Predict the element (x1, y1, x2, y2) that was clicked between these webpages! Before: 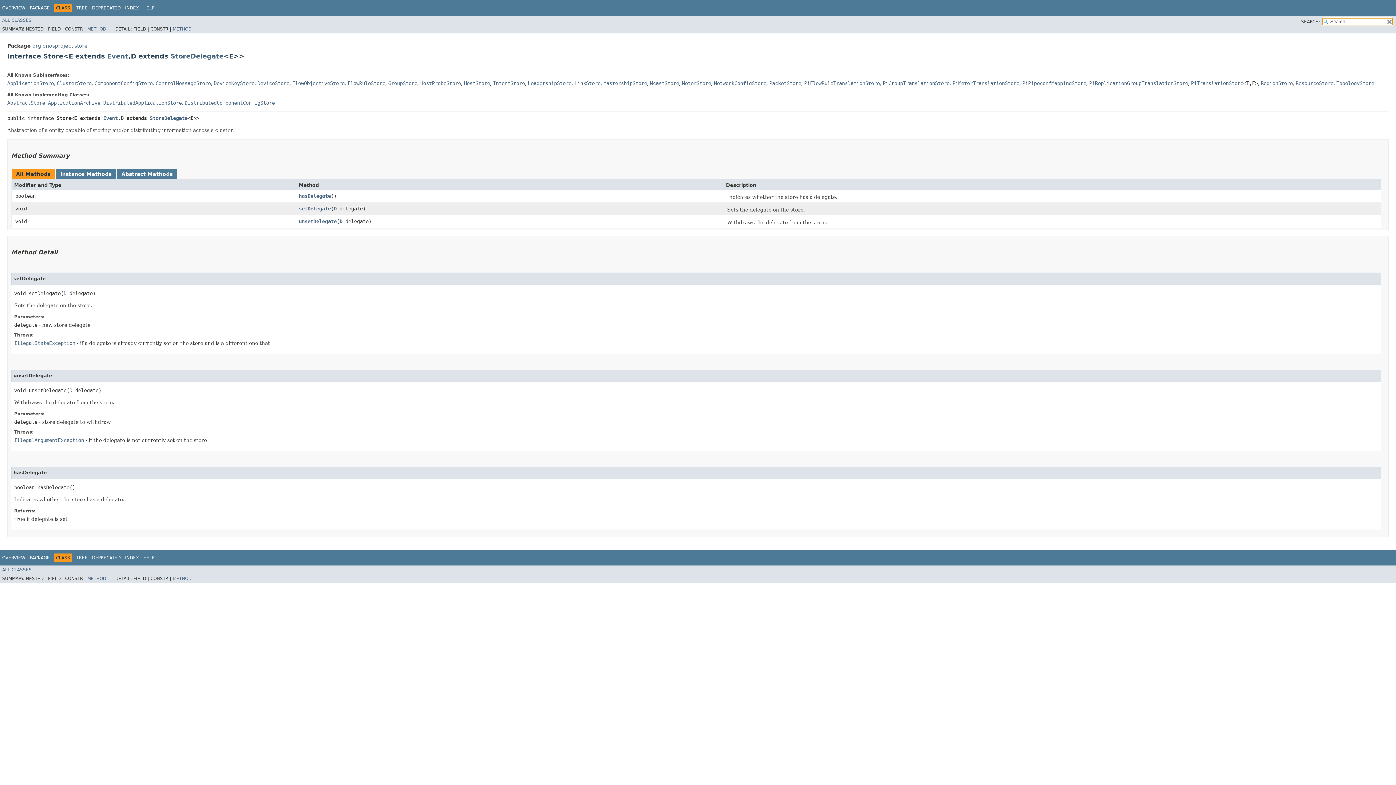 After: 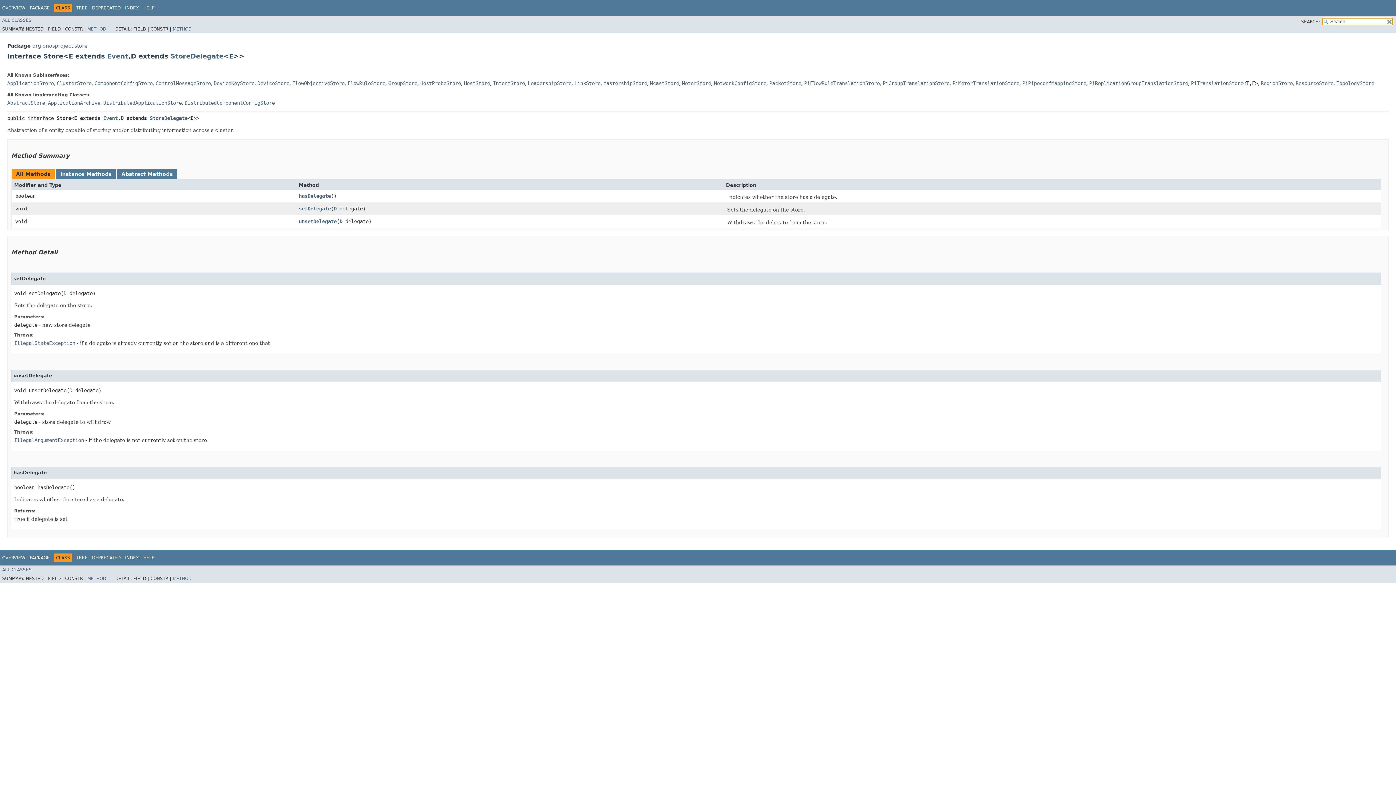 Action: bbox: (69, 387, 72, 393) label: D